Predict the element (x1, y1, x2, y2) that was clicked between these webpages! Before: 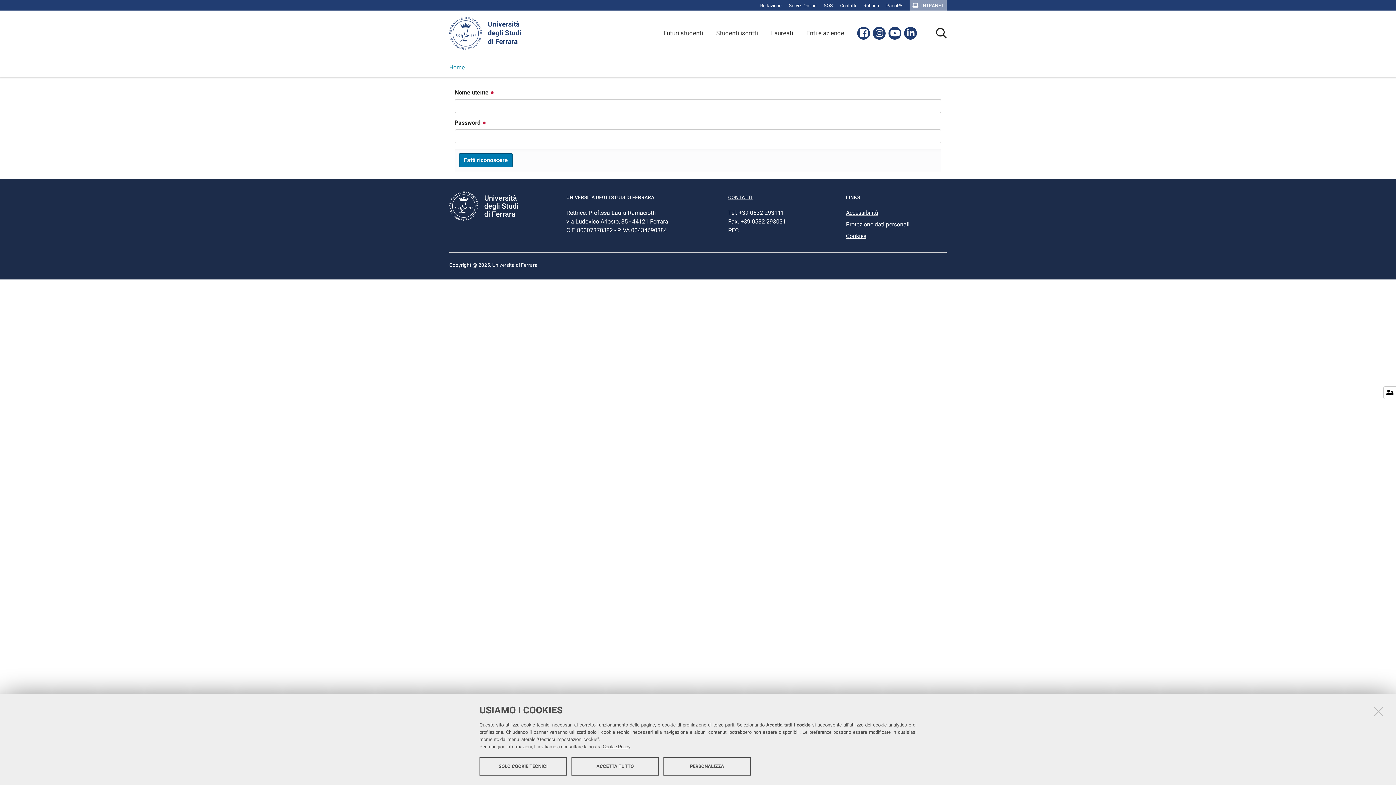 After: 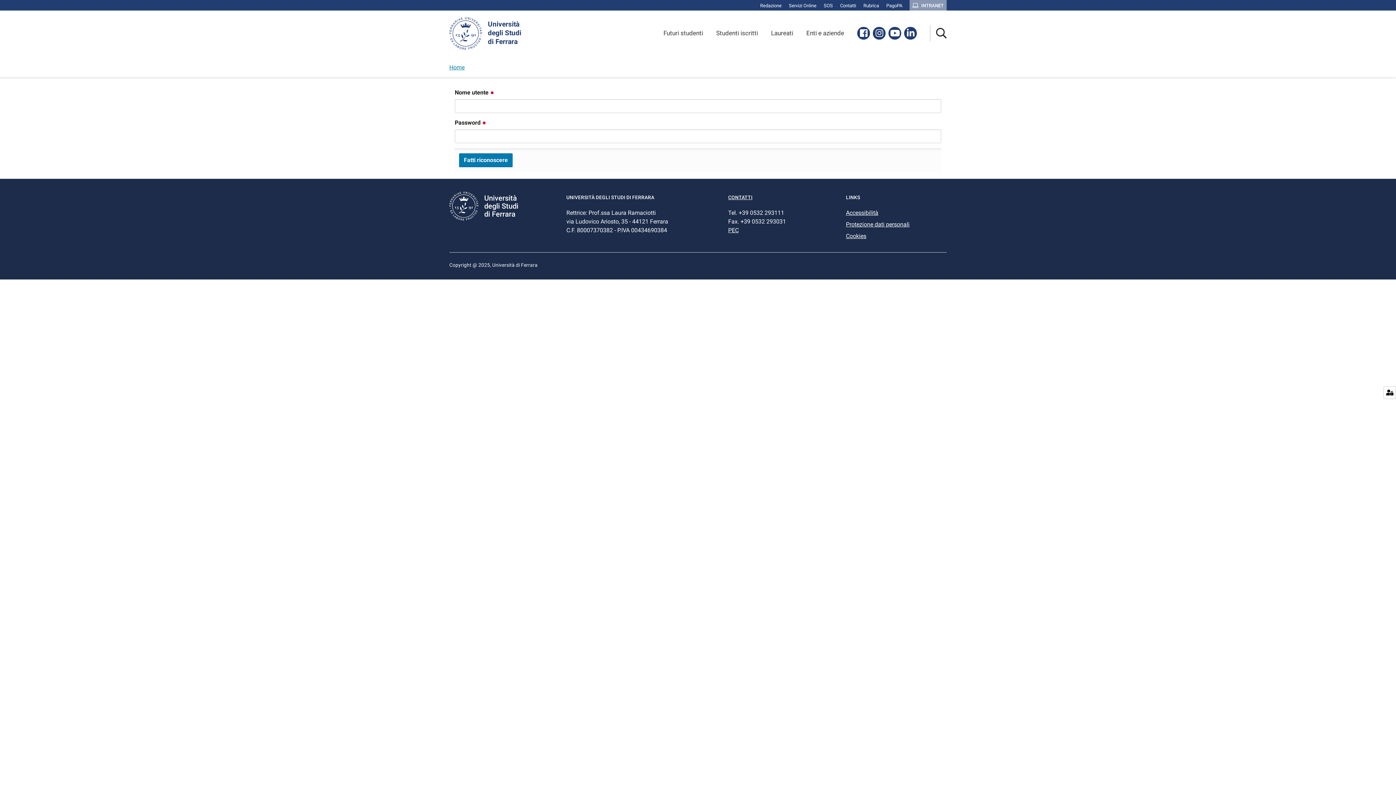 Action: bbox: (1373, 706, 1384, 717)